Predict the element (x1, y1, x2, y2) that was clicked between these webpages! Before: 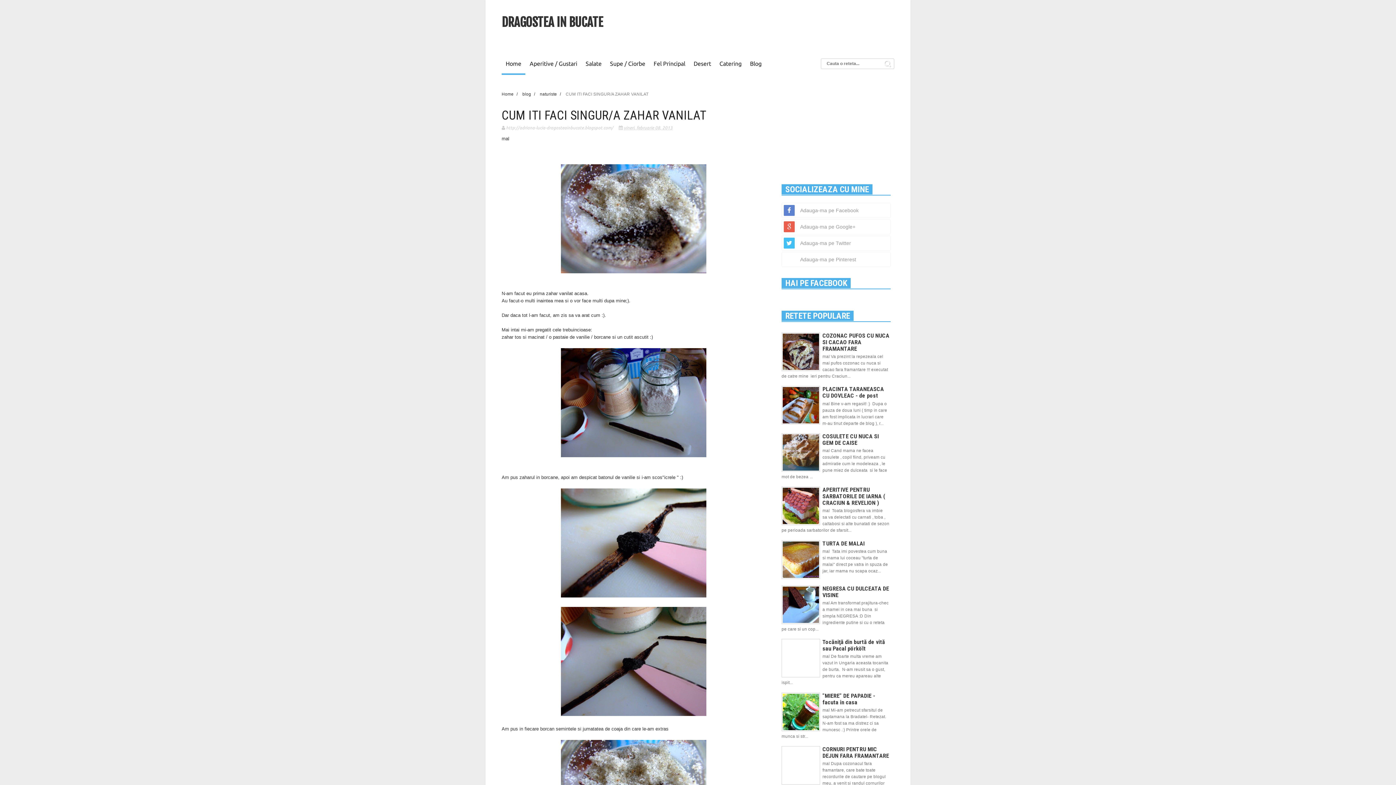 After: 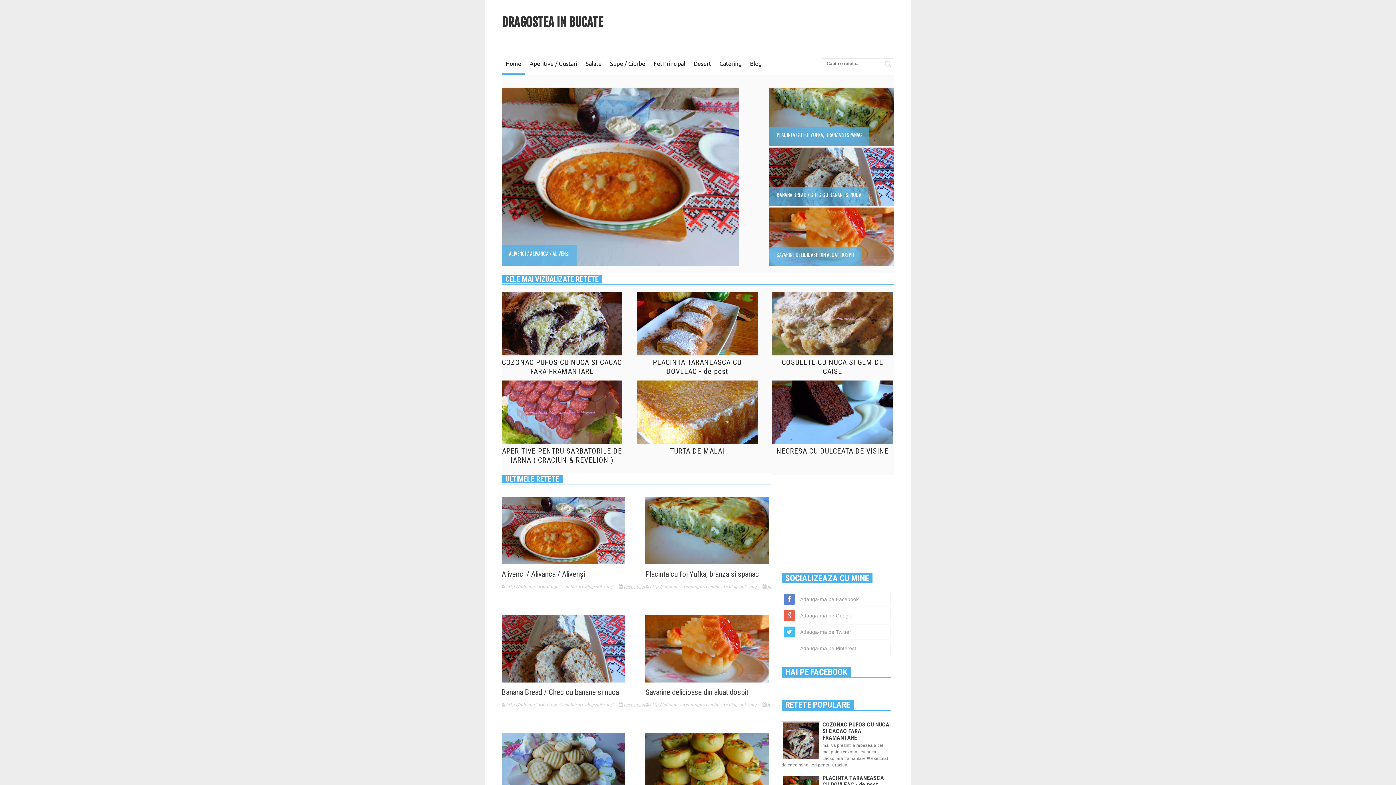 Action: label: Home  bbox: (501, 91, 514, 96)